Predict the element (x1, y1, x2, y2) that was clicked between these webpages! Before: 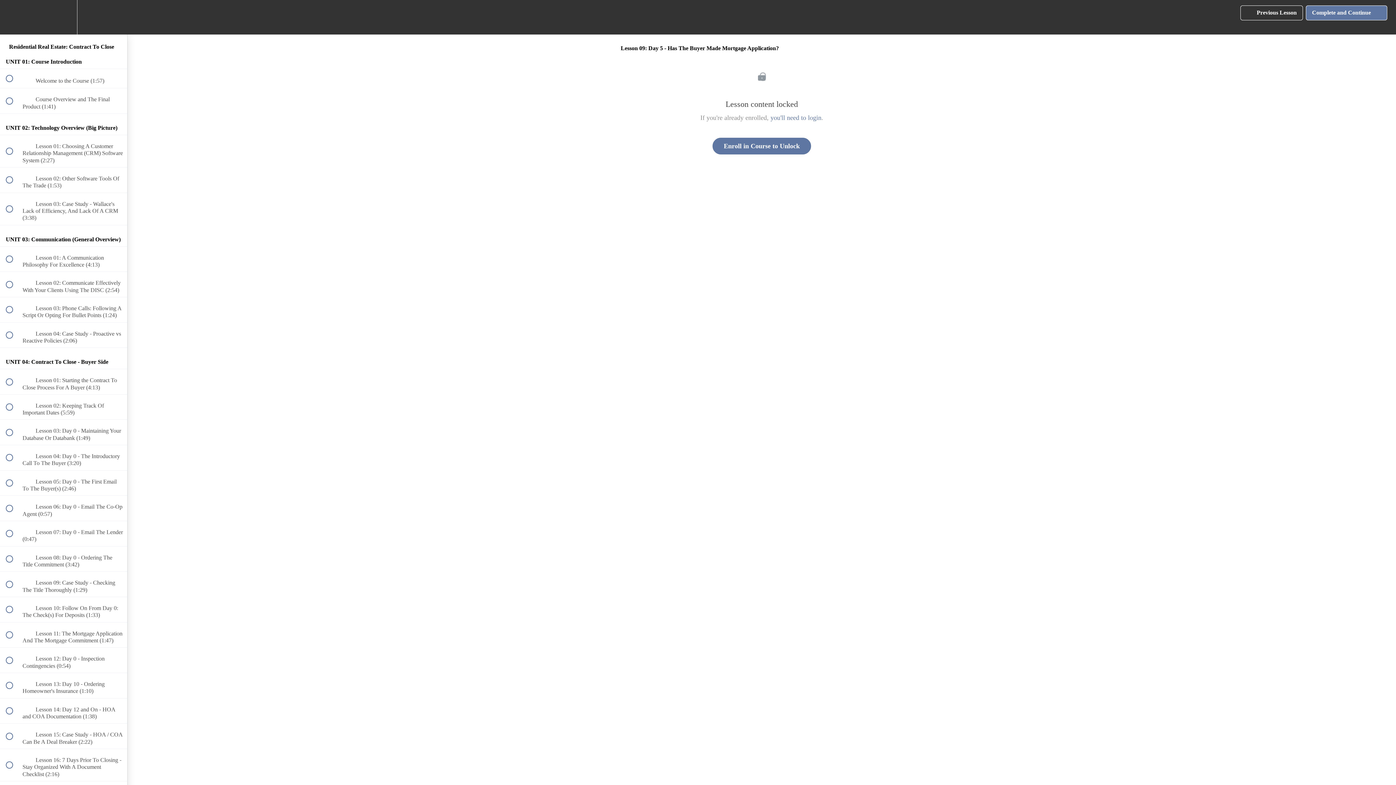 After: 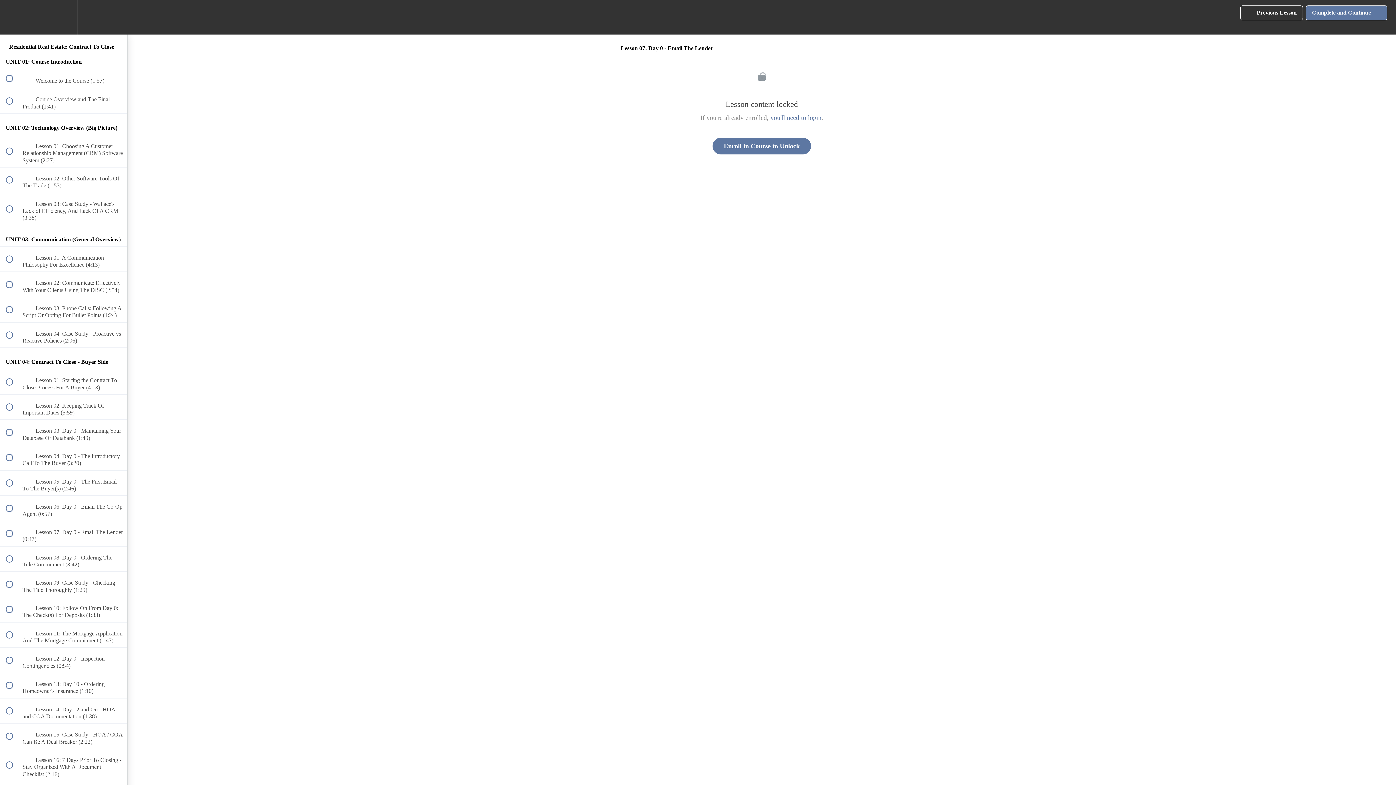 Action: label:  
 Lesson 07: Day 0 - Email The Lender (0:47) bbox: (0, 521, 127, 546)